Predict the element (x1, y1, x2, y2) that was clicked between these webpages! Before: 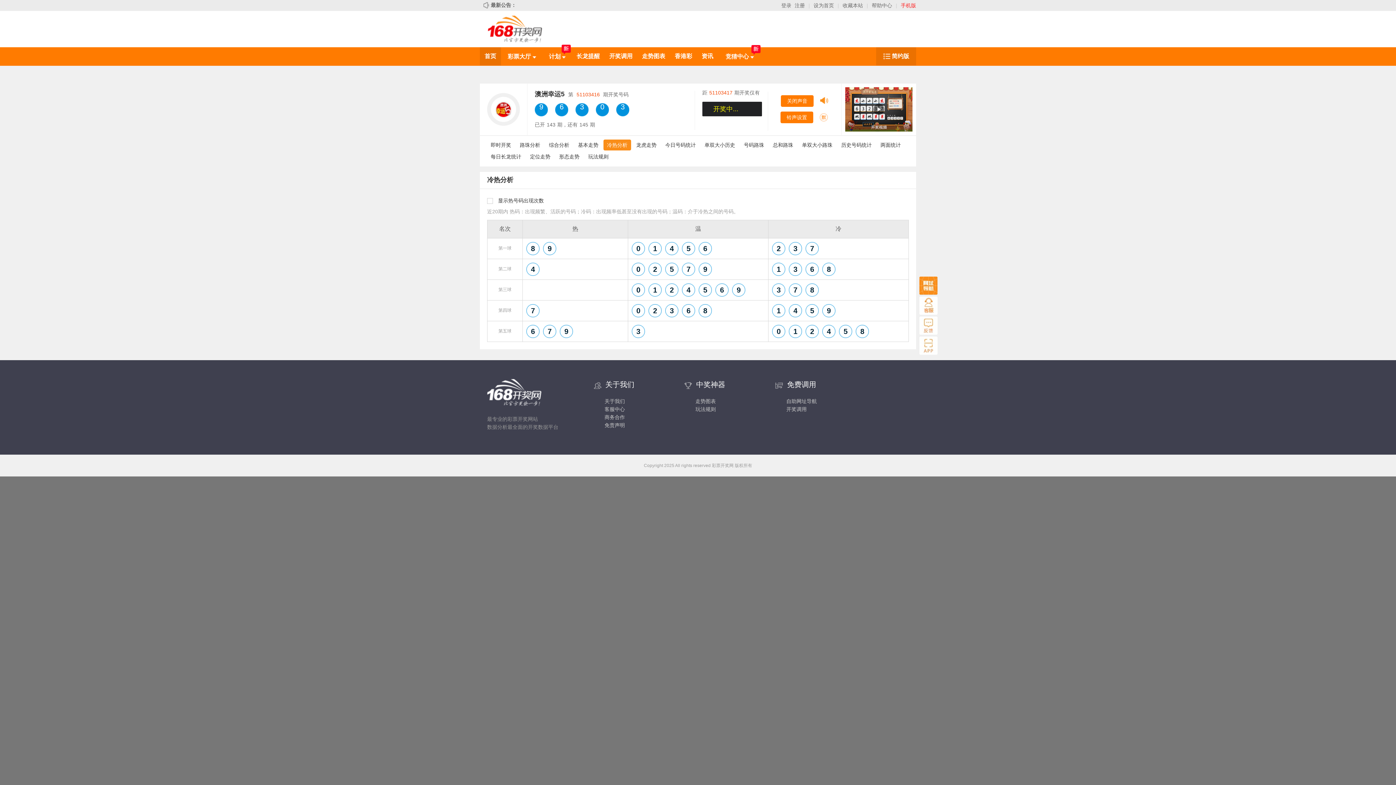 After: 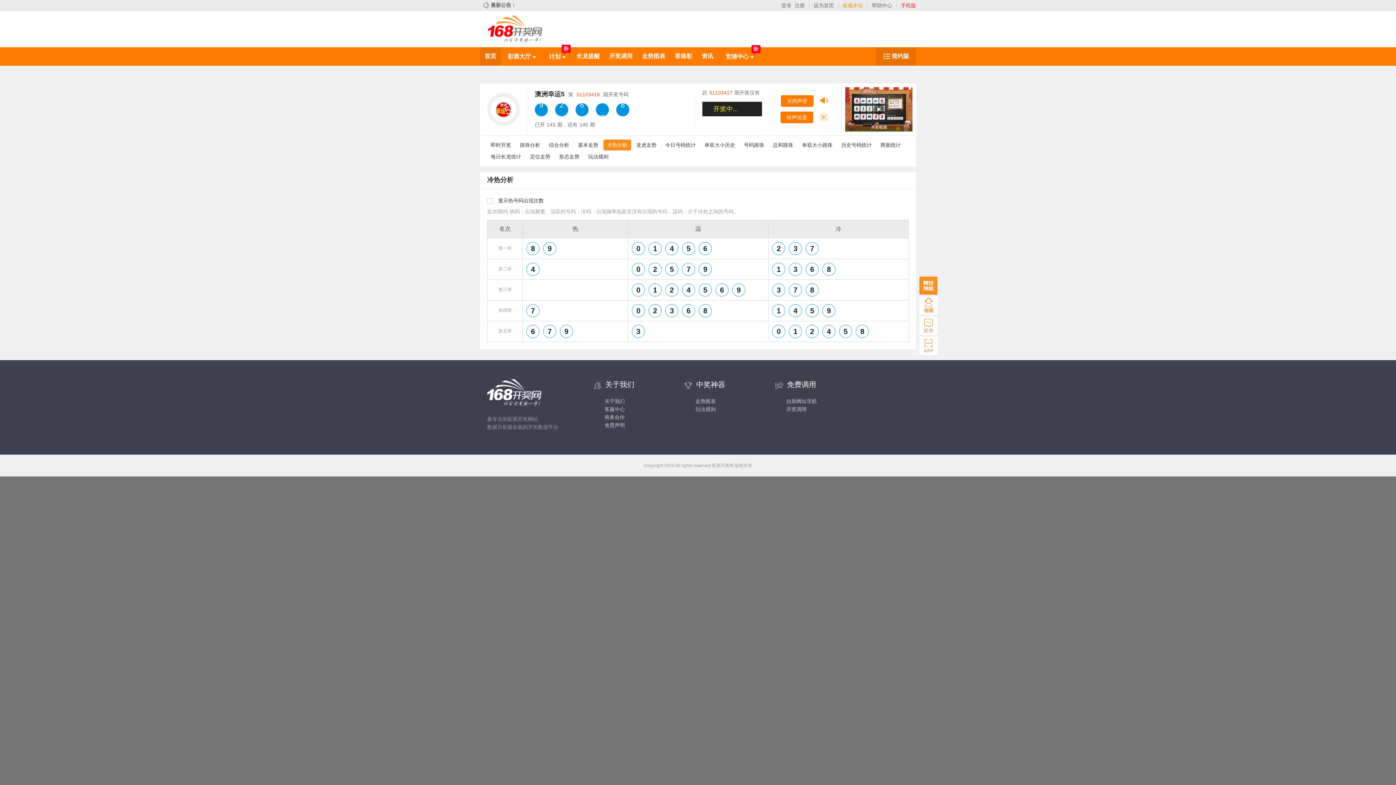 Action: bbox: (842, 0, 863, 10) label: 收藏本站